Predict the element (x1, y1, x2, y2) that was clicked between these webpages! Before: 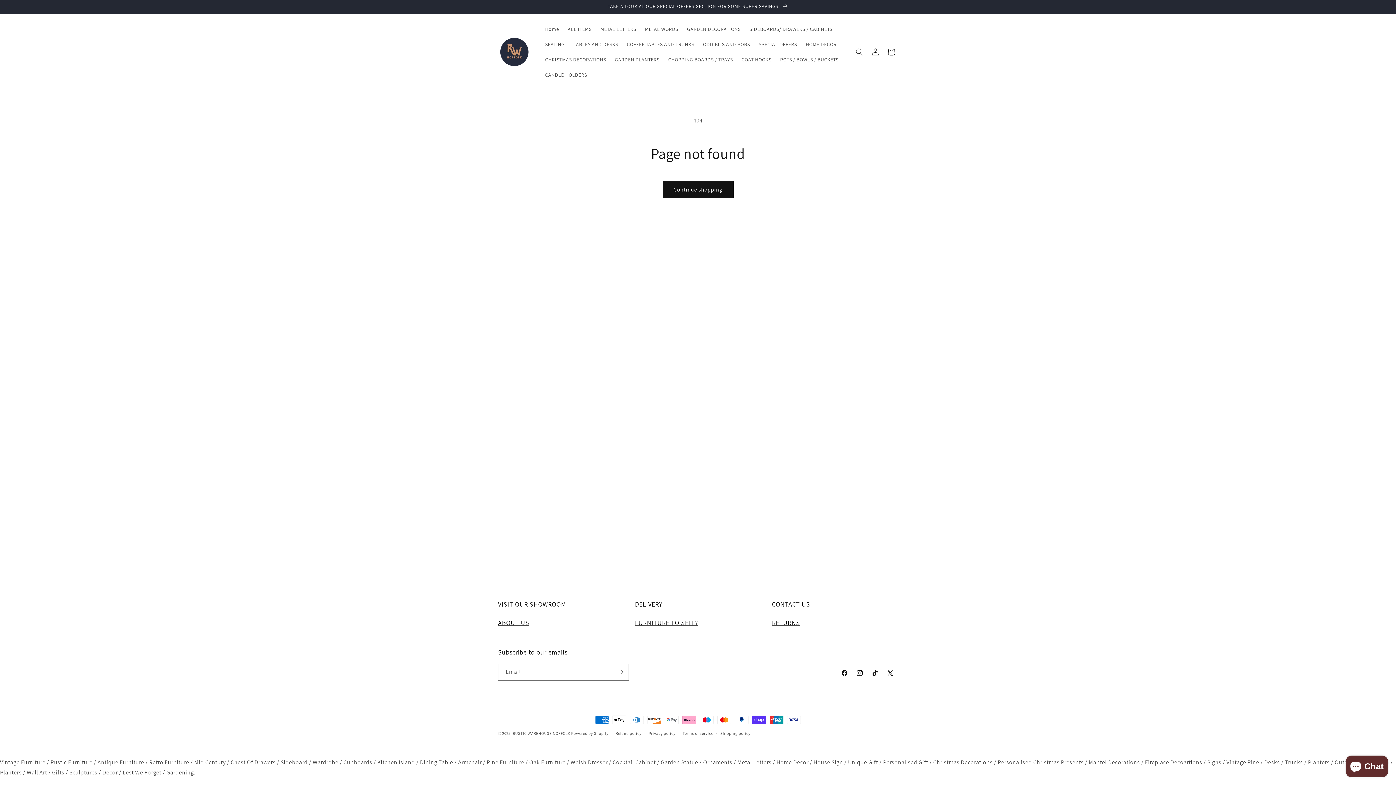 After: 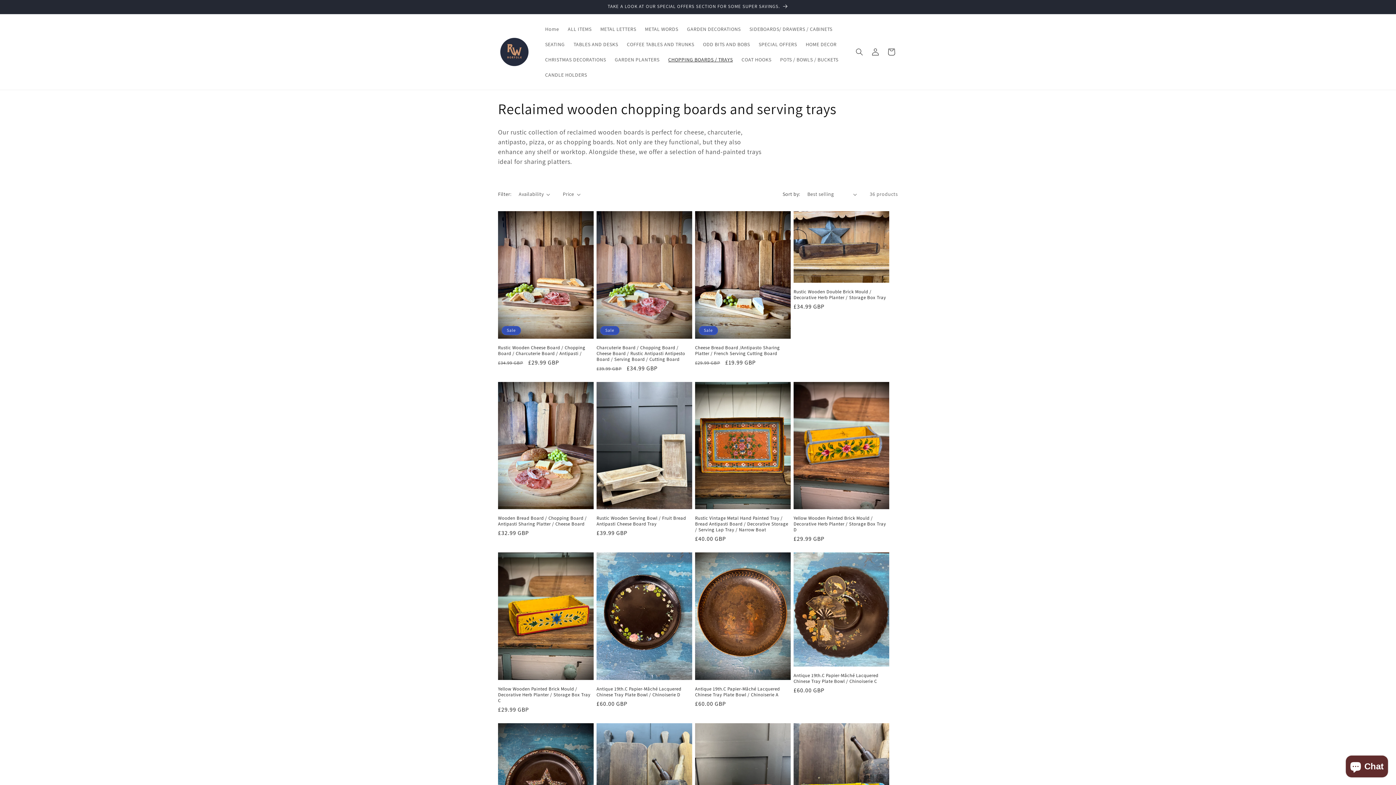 Action: label: CHOPPING BOARDS / TRAYS bbox: (664, 52, 737, 67)